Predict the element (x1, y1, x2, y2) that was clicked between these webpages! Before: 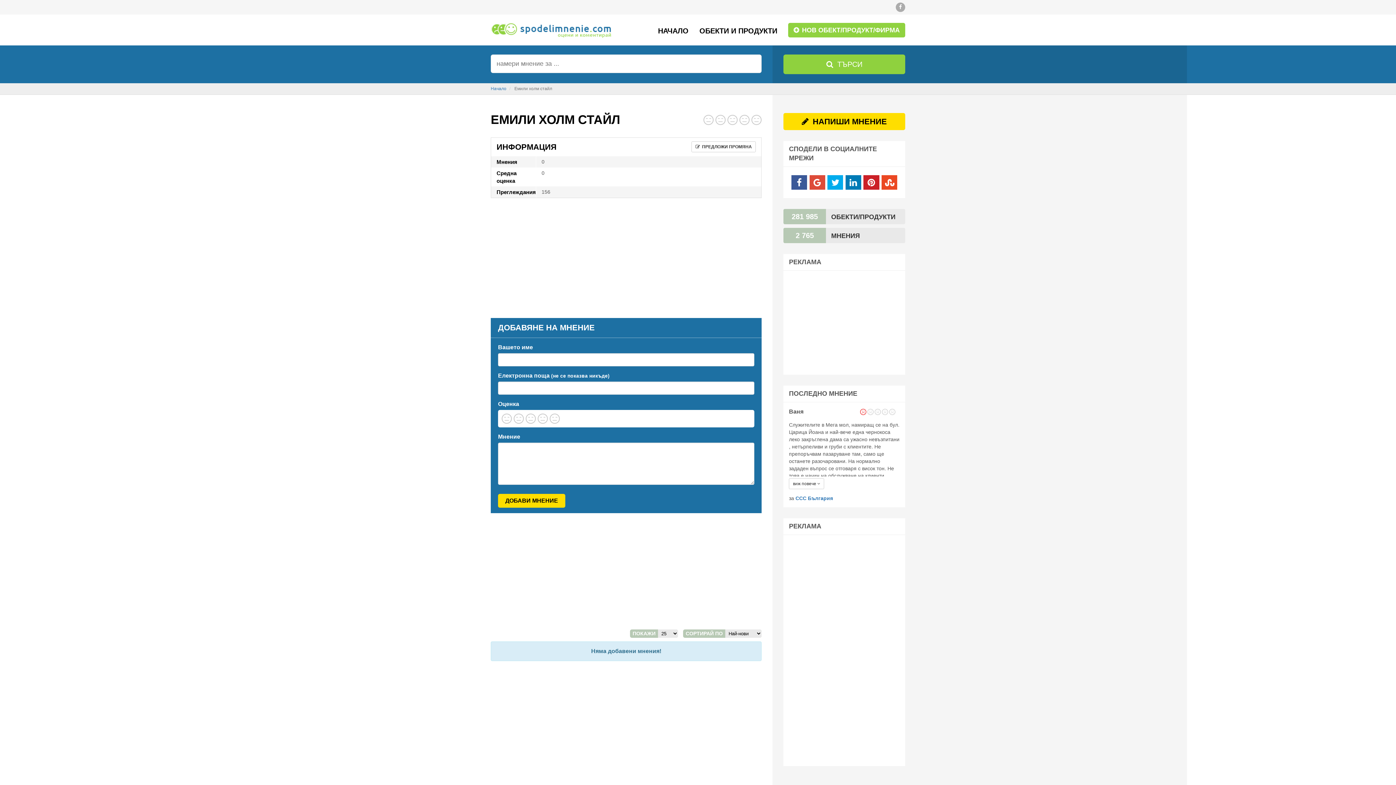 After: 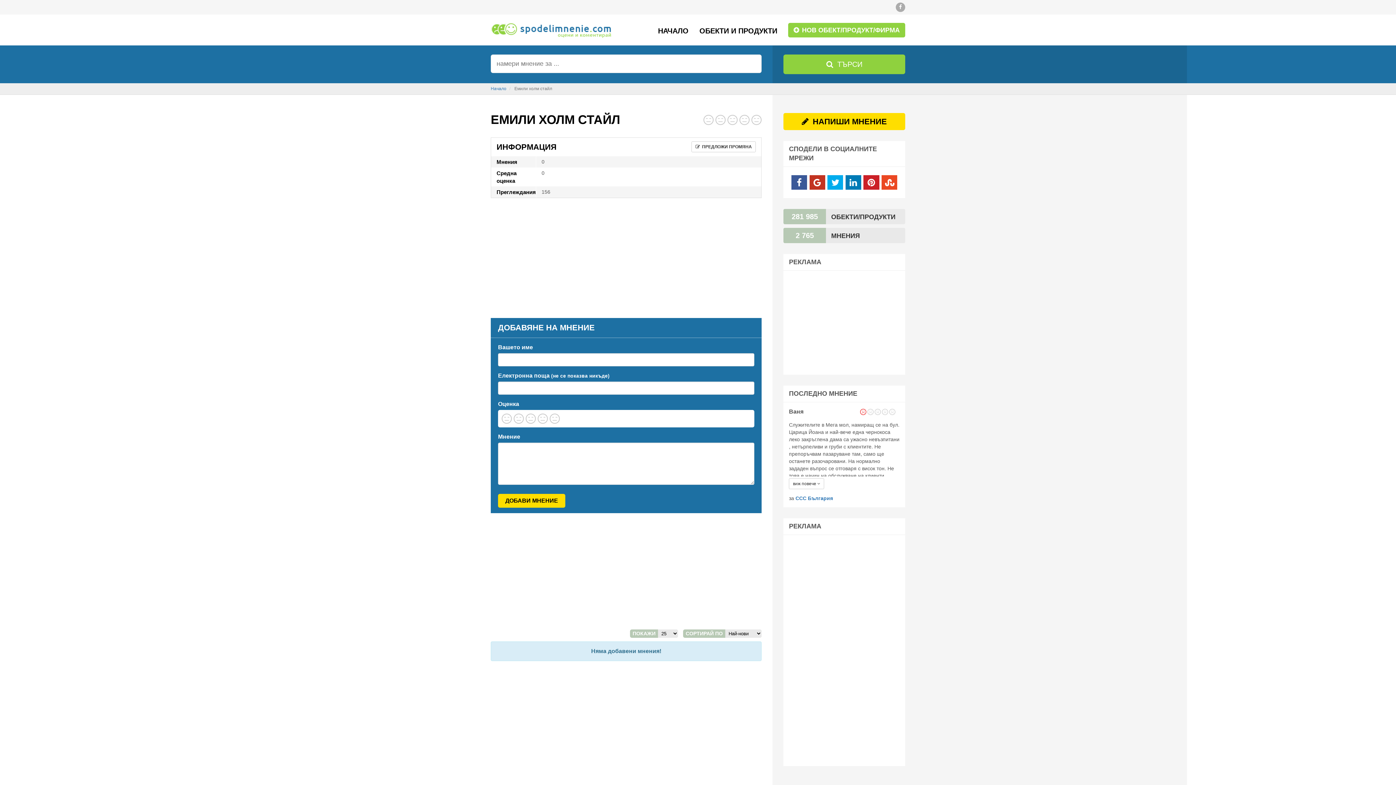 Action: bbox: (809, 175, 825, 189)